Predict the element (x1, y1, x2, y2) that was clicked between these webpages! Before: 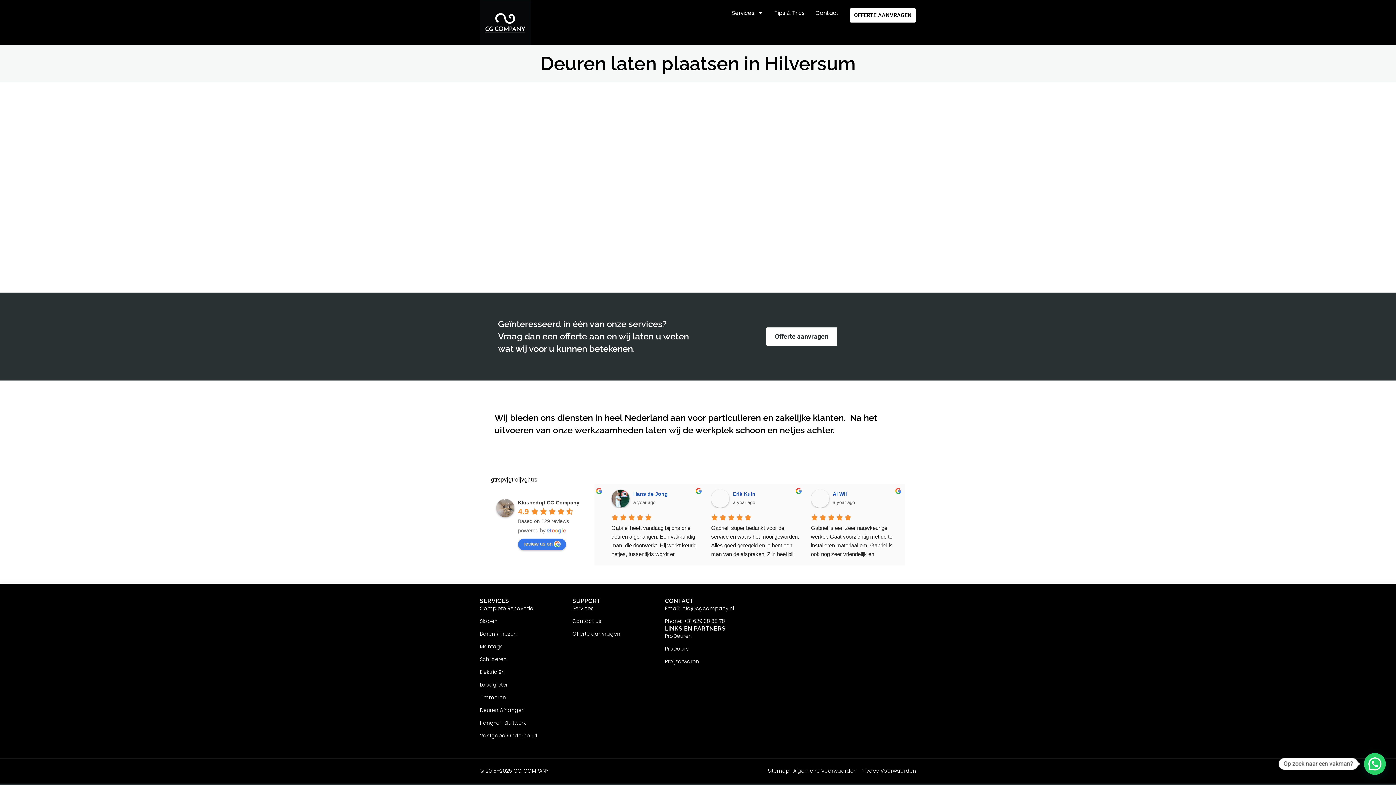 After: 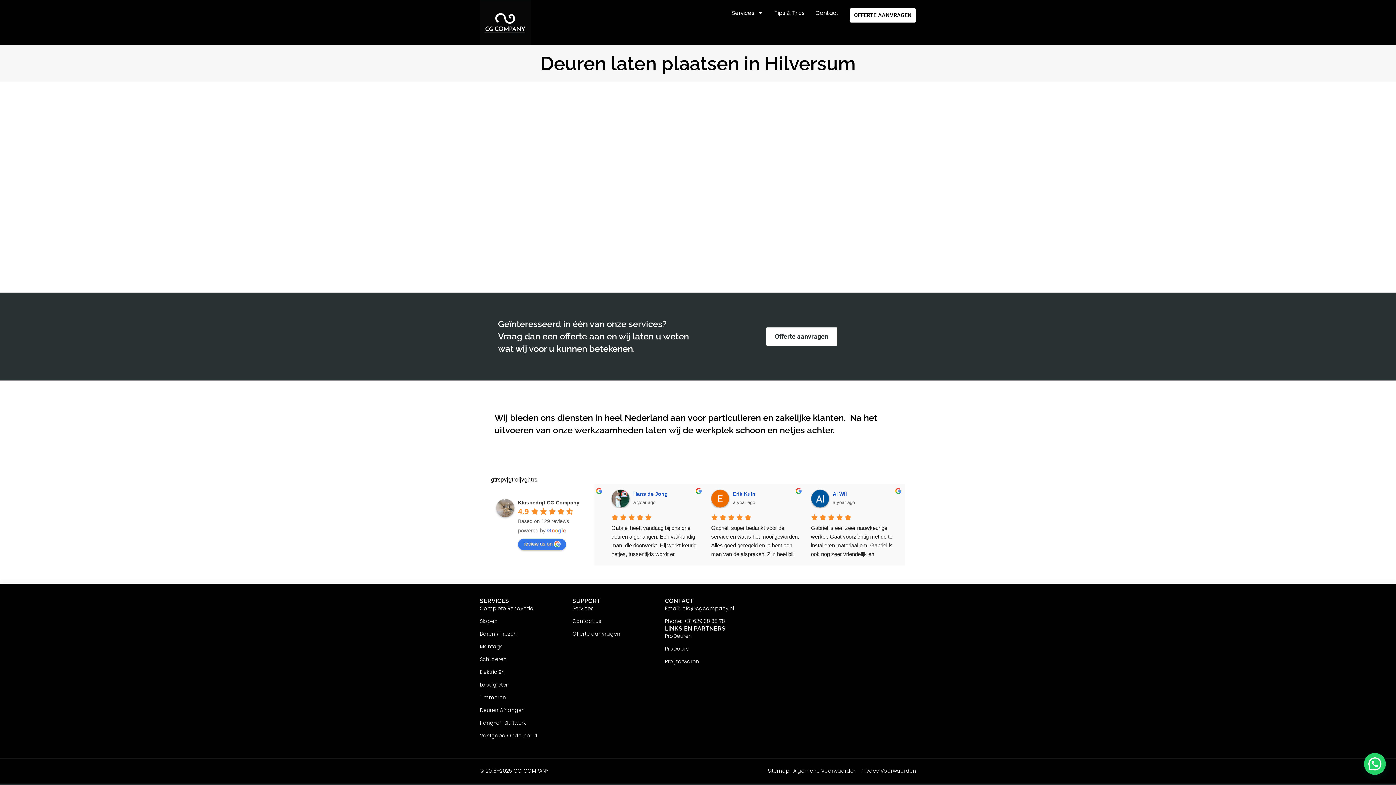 Action: bbox: (480, 767, 548, 775) label: © 2018–2025 CG COMPANY